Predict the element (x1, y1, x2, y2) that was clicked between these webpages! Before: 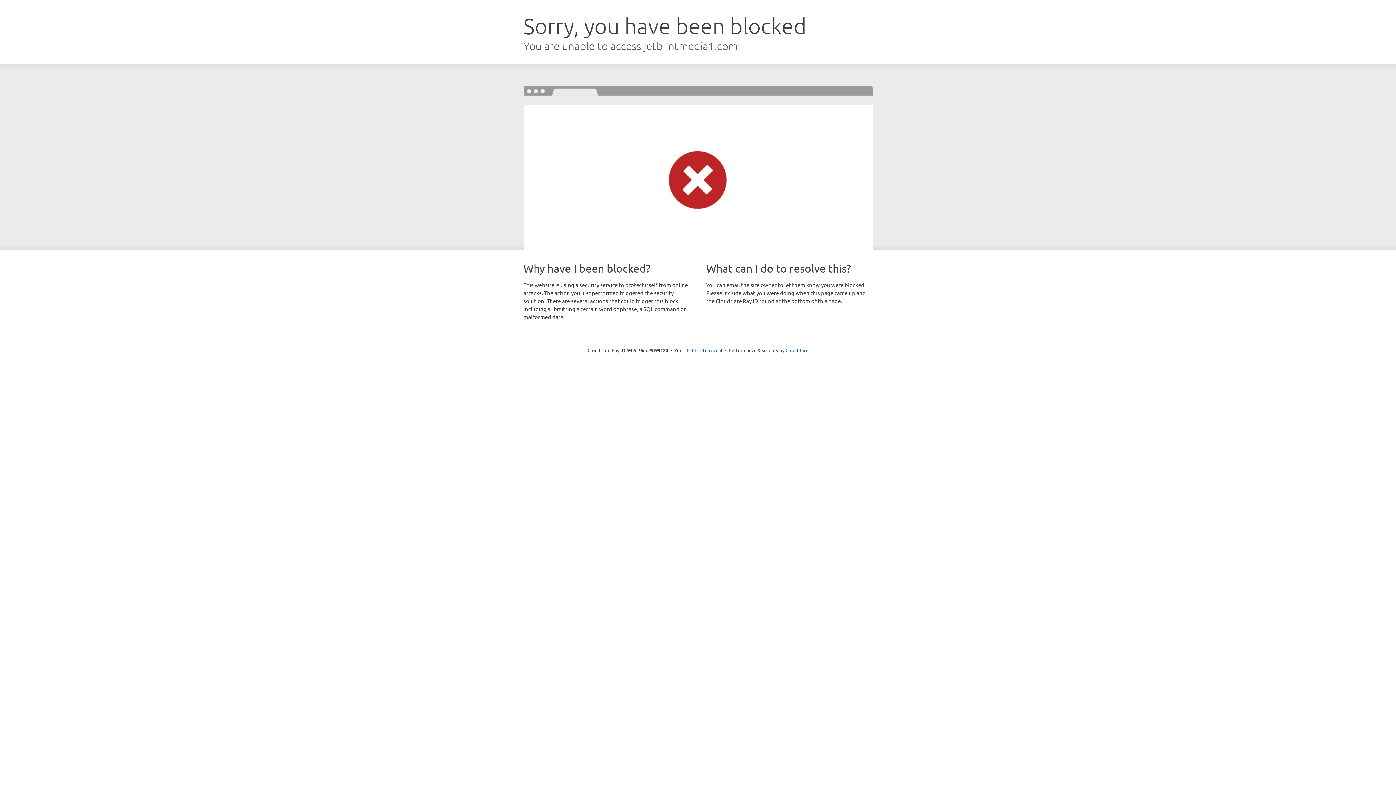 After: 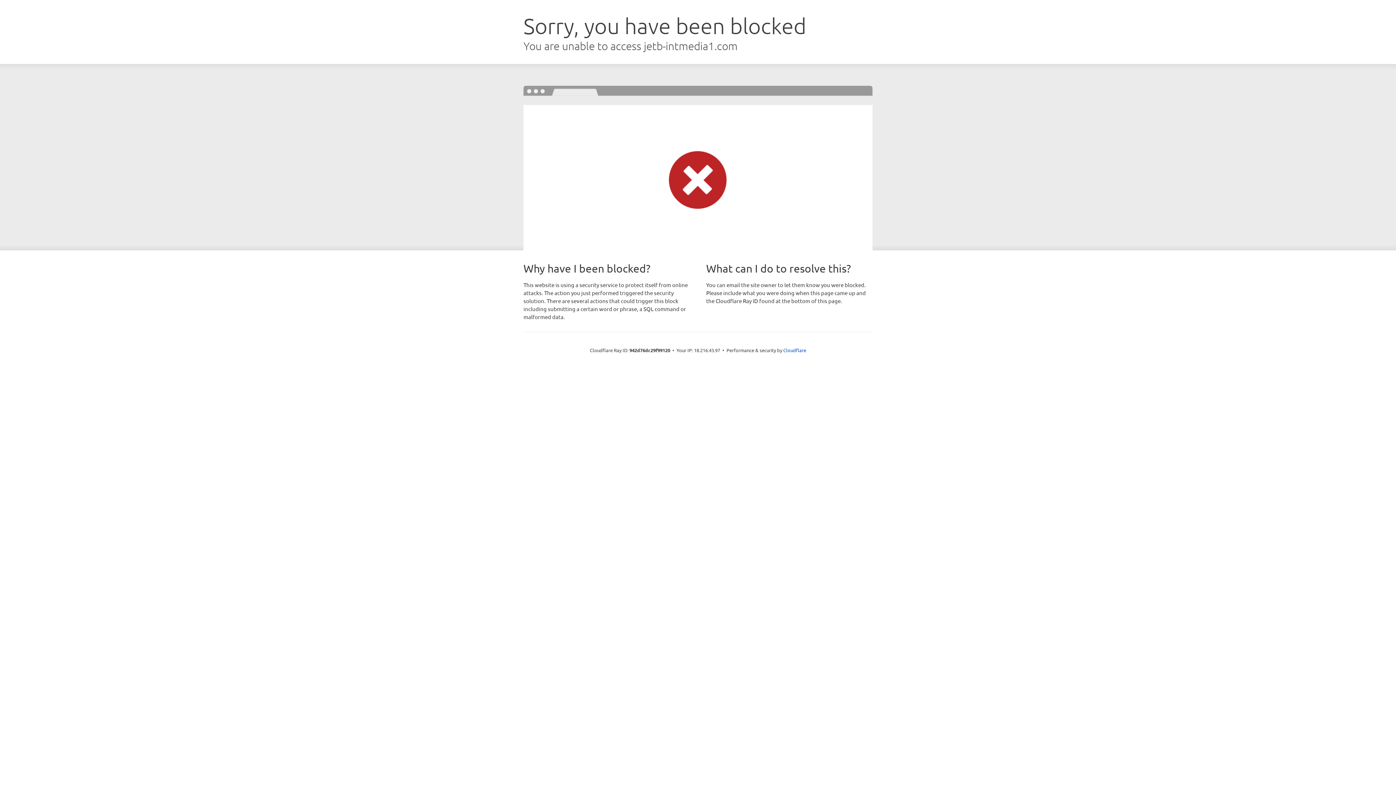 Action: label: Click to reveal bbox: (692, 346, 722, 353)